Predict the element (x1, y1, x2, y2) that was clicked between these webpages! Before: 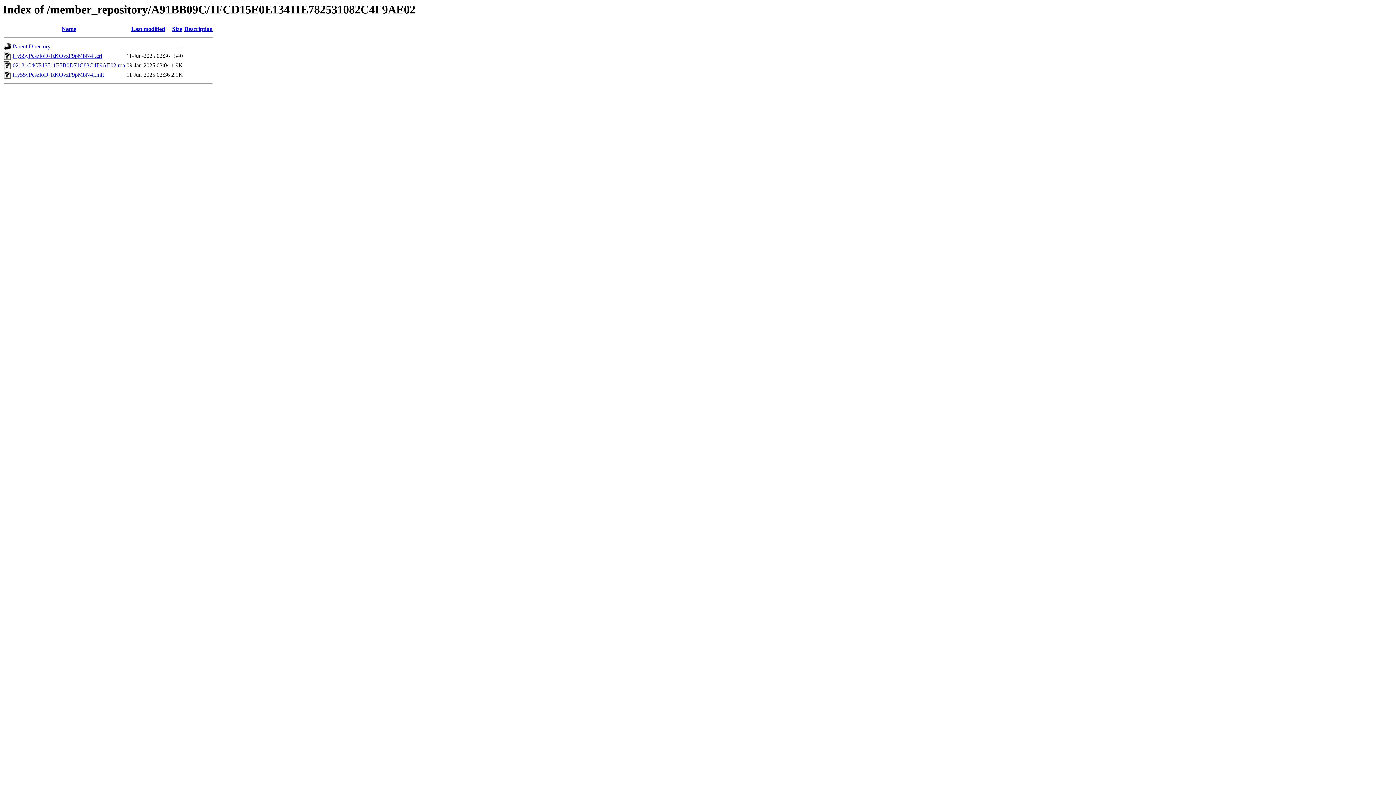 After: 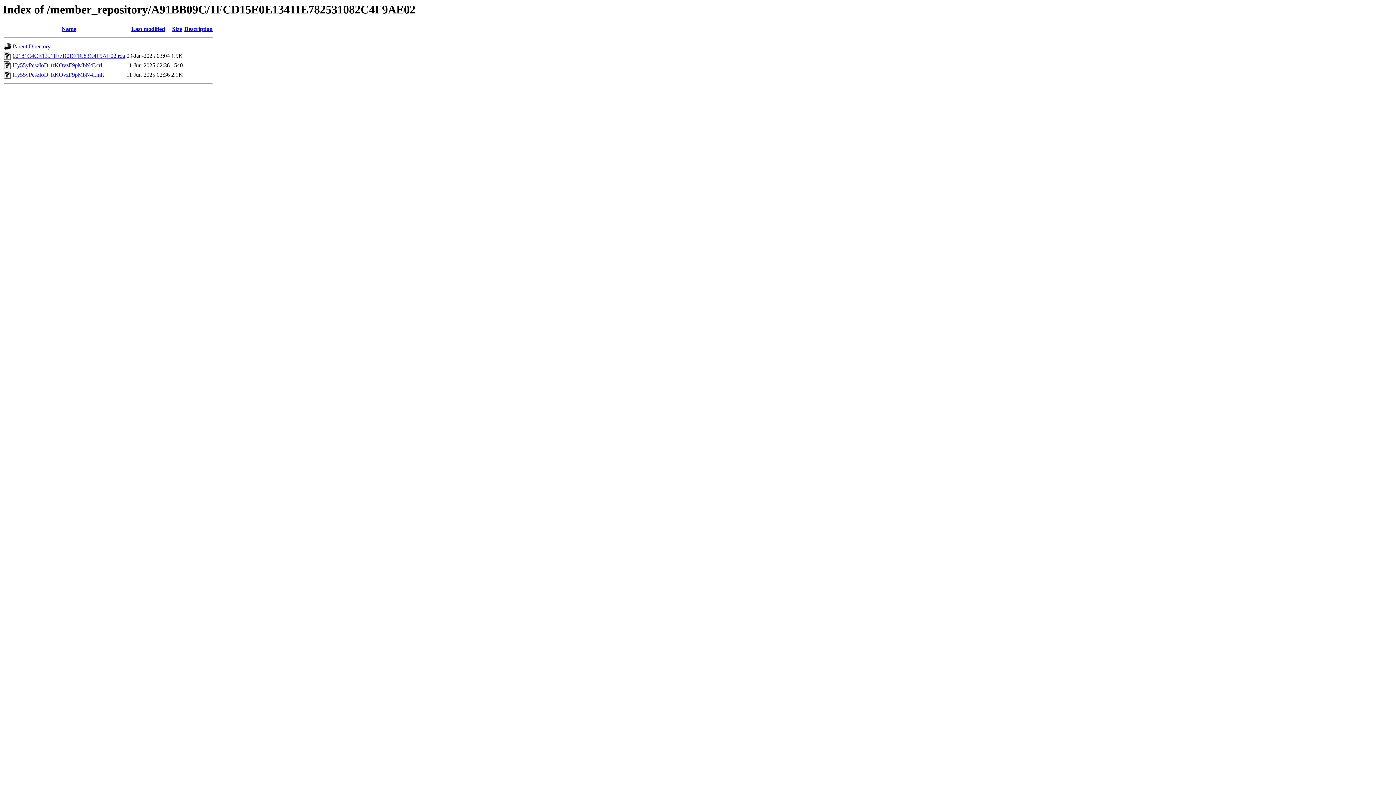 Action: label: Description bbox: (184, 25, 212, 32)